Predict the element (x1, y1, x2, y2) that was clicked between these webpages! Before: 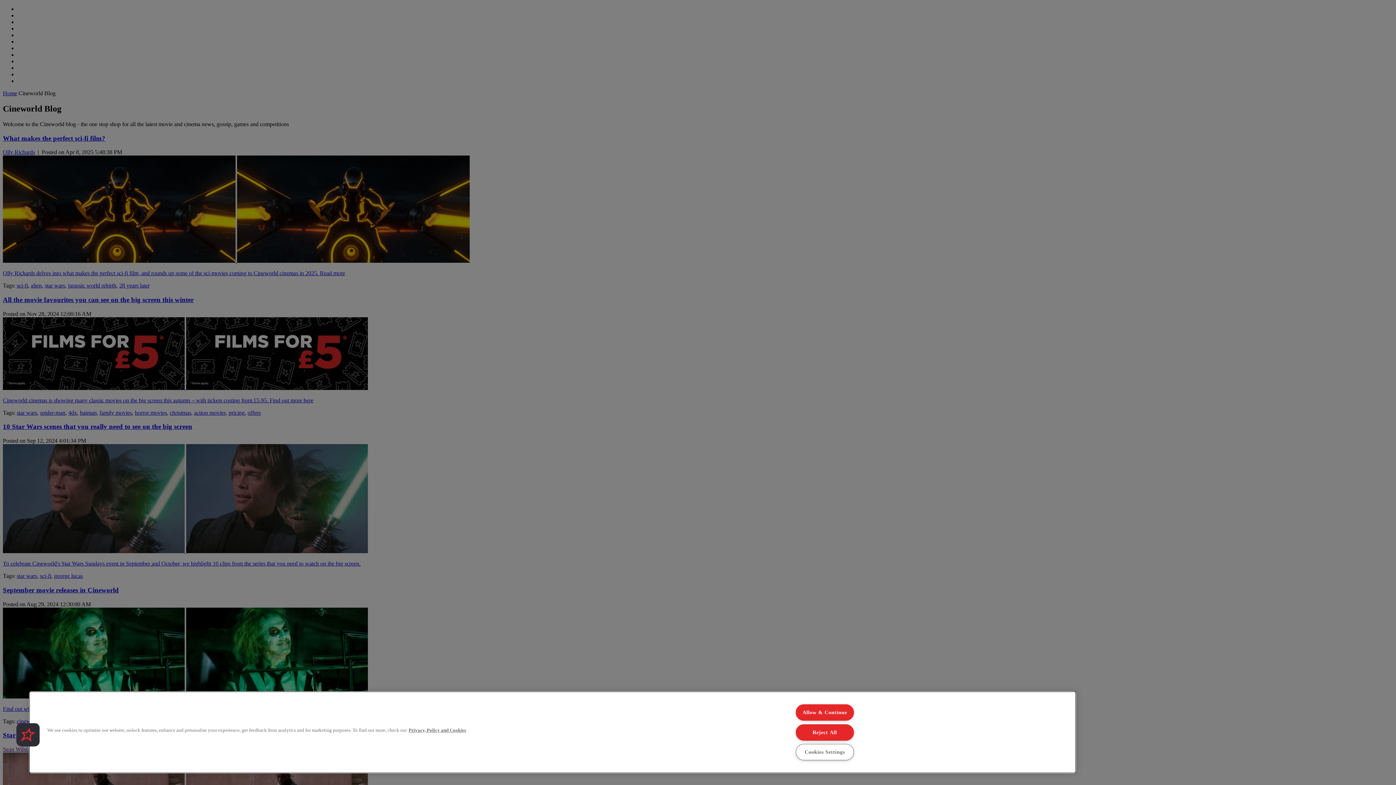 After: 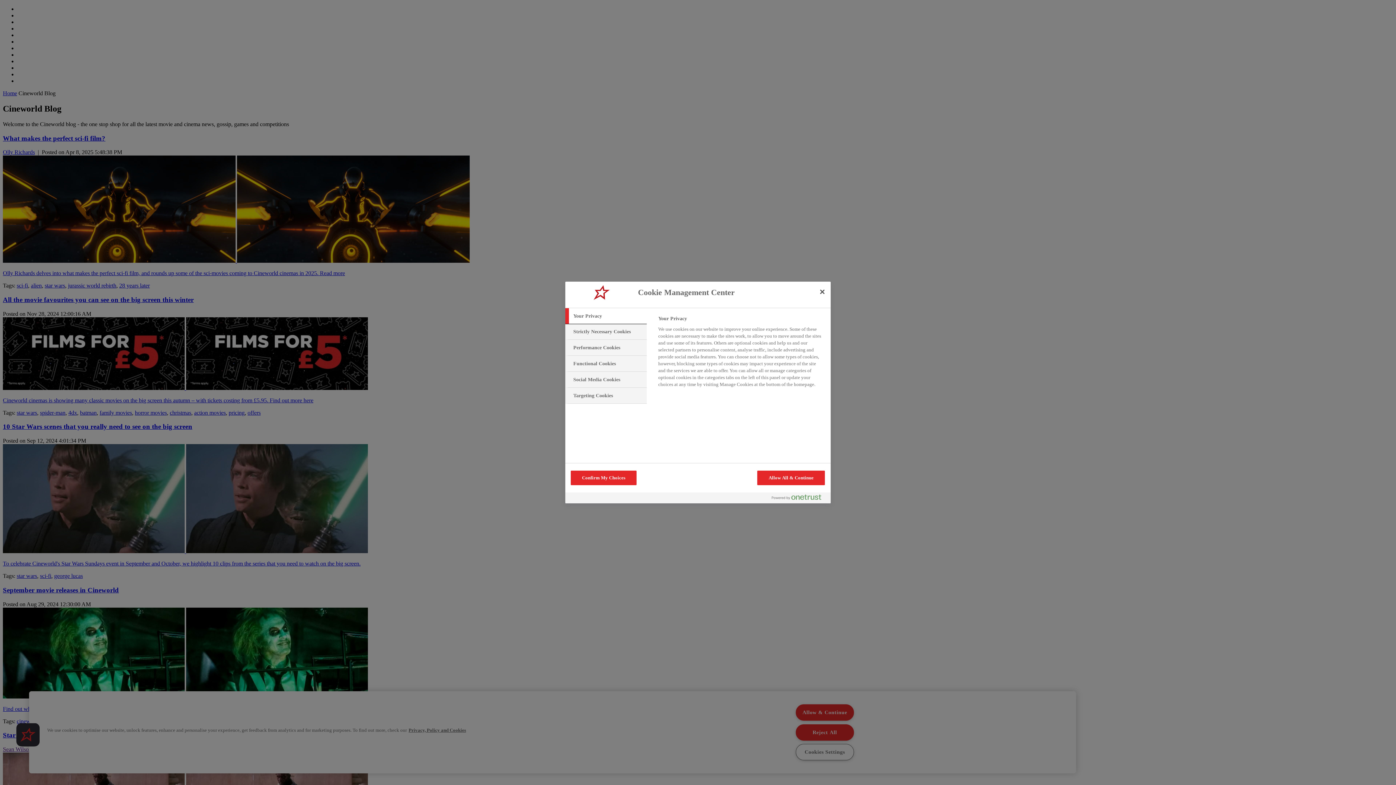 Action: label: Cookies bbox: (16, 723, 39, 746)